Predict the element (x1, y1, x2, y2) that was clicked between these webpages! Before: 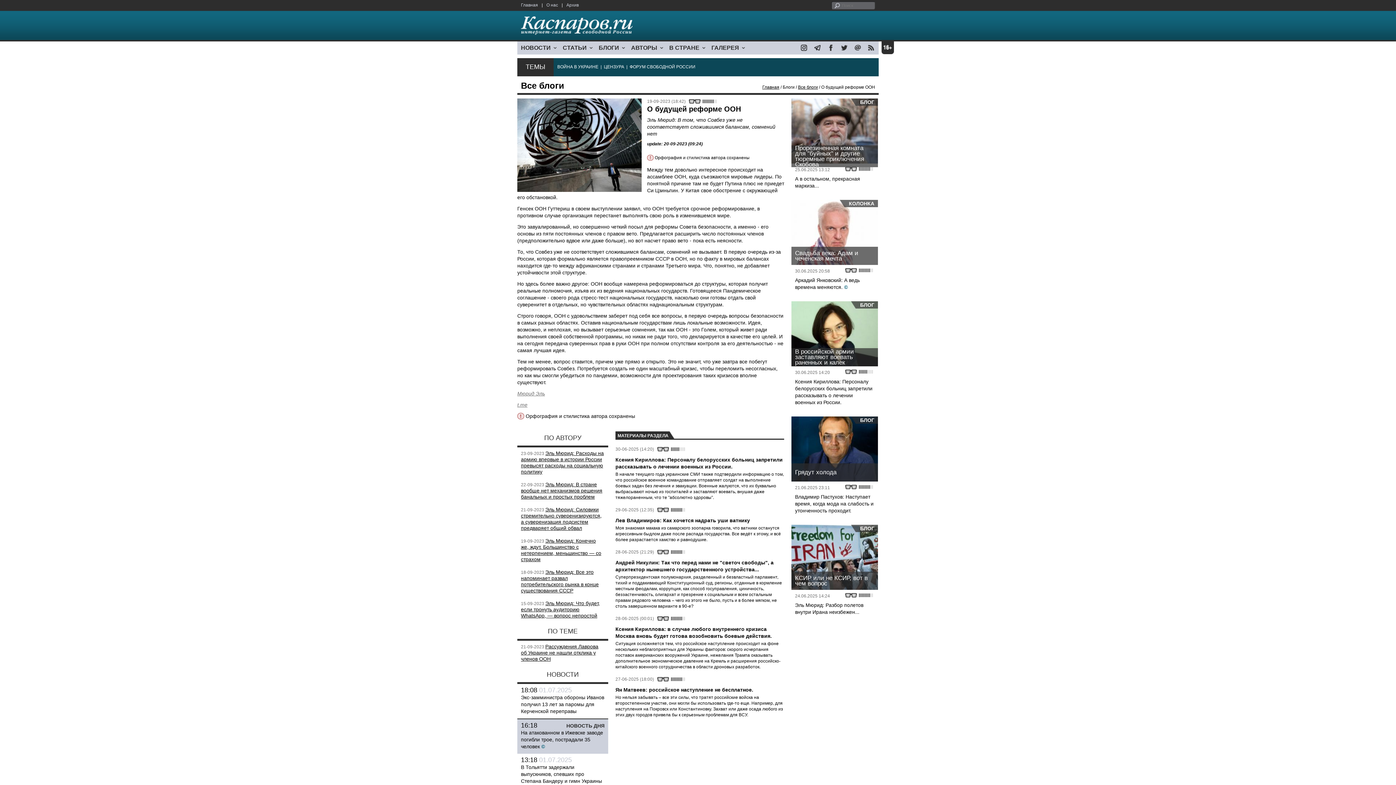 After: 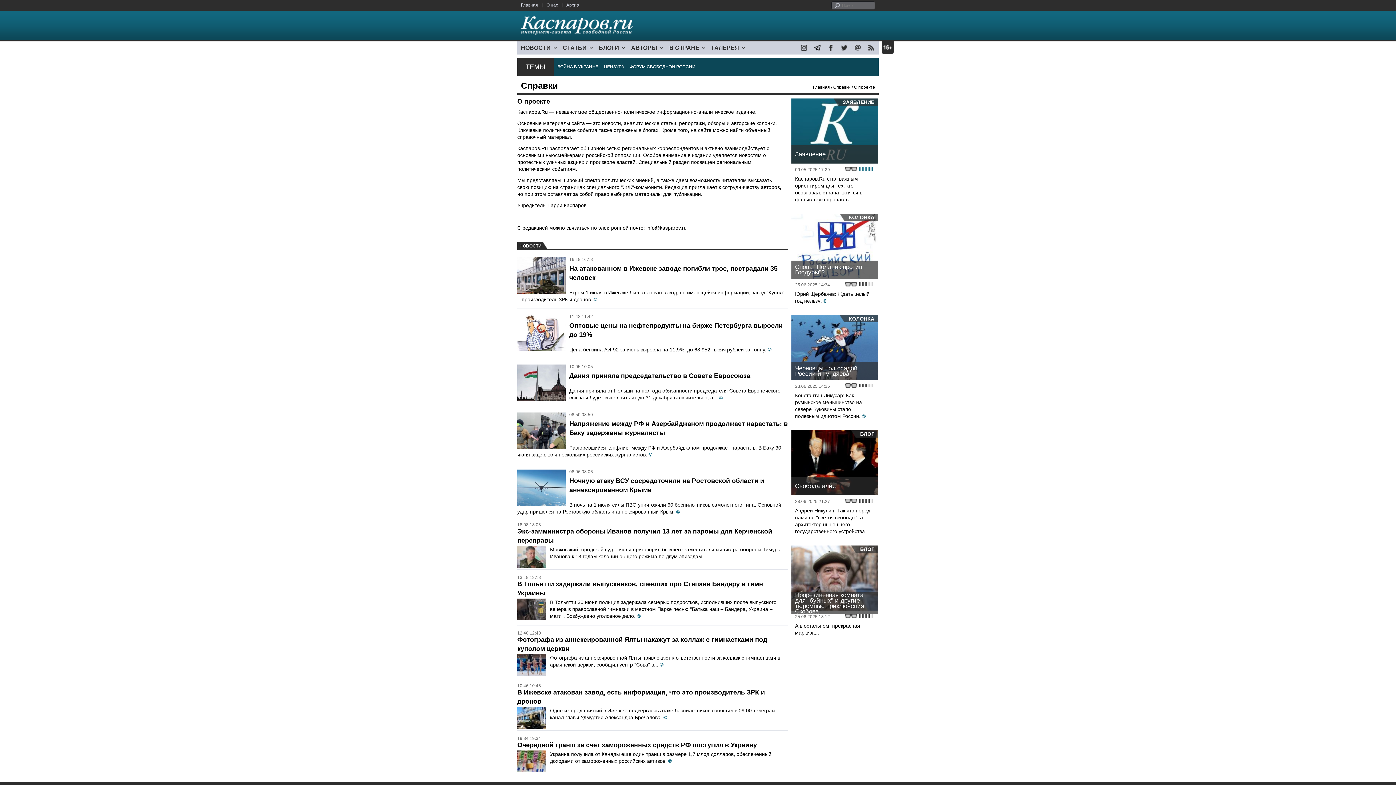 Action: bbox: (546, 2, 558, 7) label: О нас